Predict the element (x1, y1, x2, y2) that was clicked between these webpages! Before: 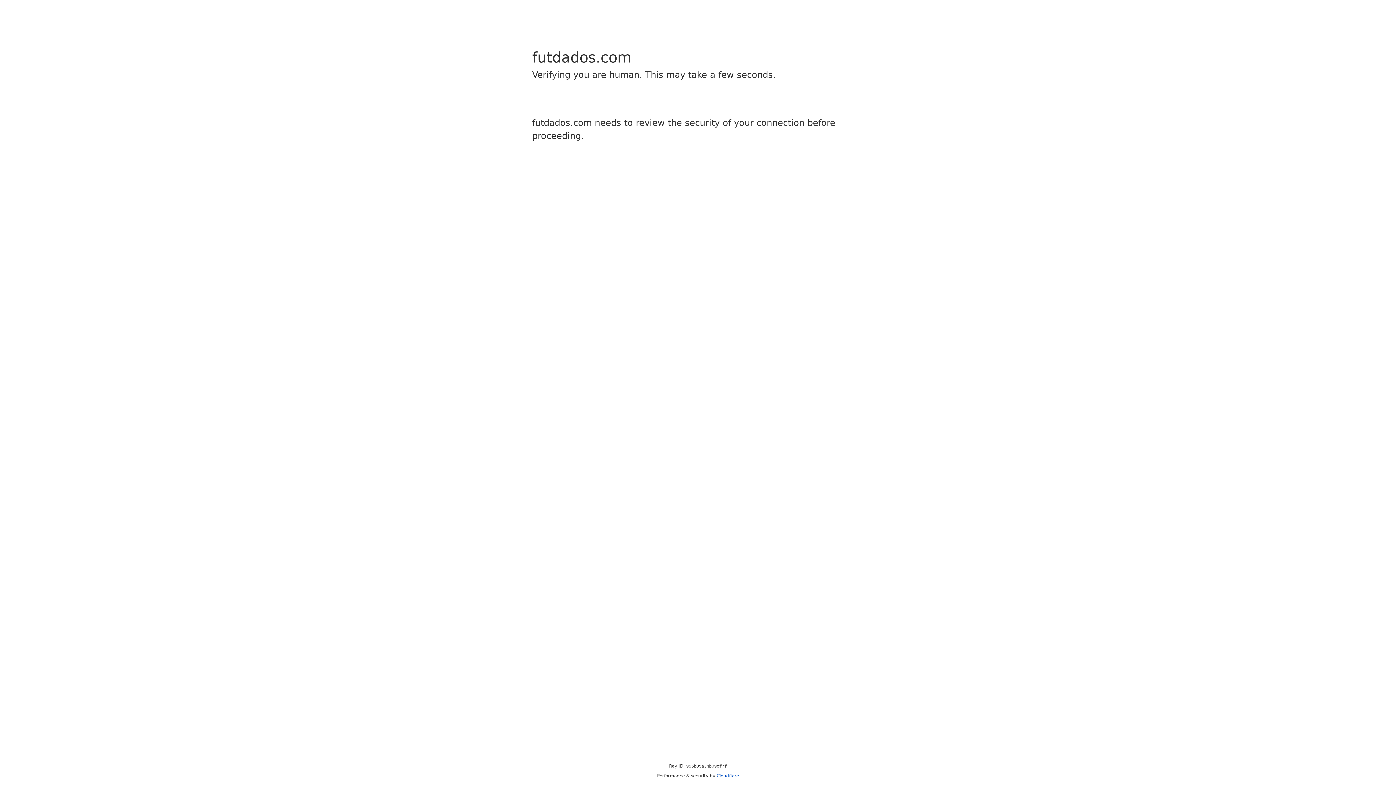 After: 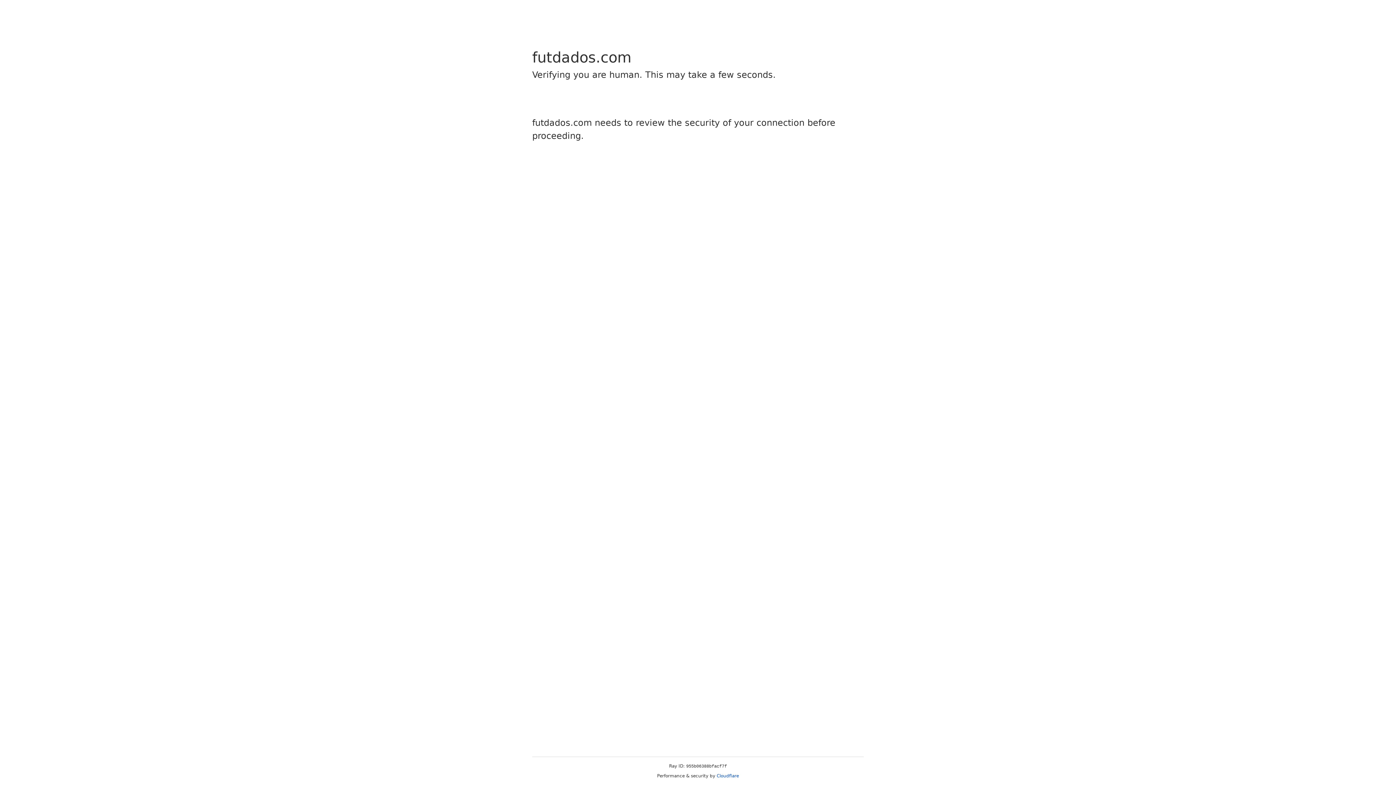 Action: bbox: (716, 773, 739, 778) label: Cloudflare